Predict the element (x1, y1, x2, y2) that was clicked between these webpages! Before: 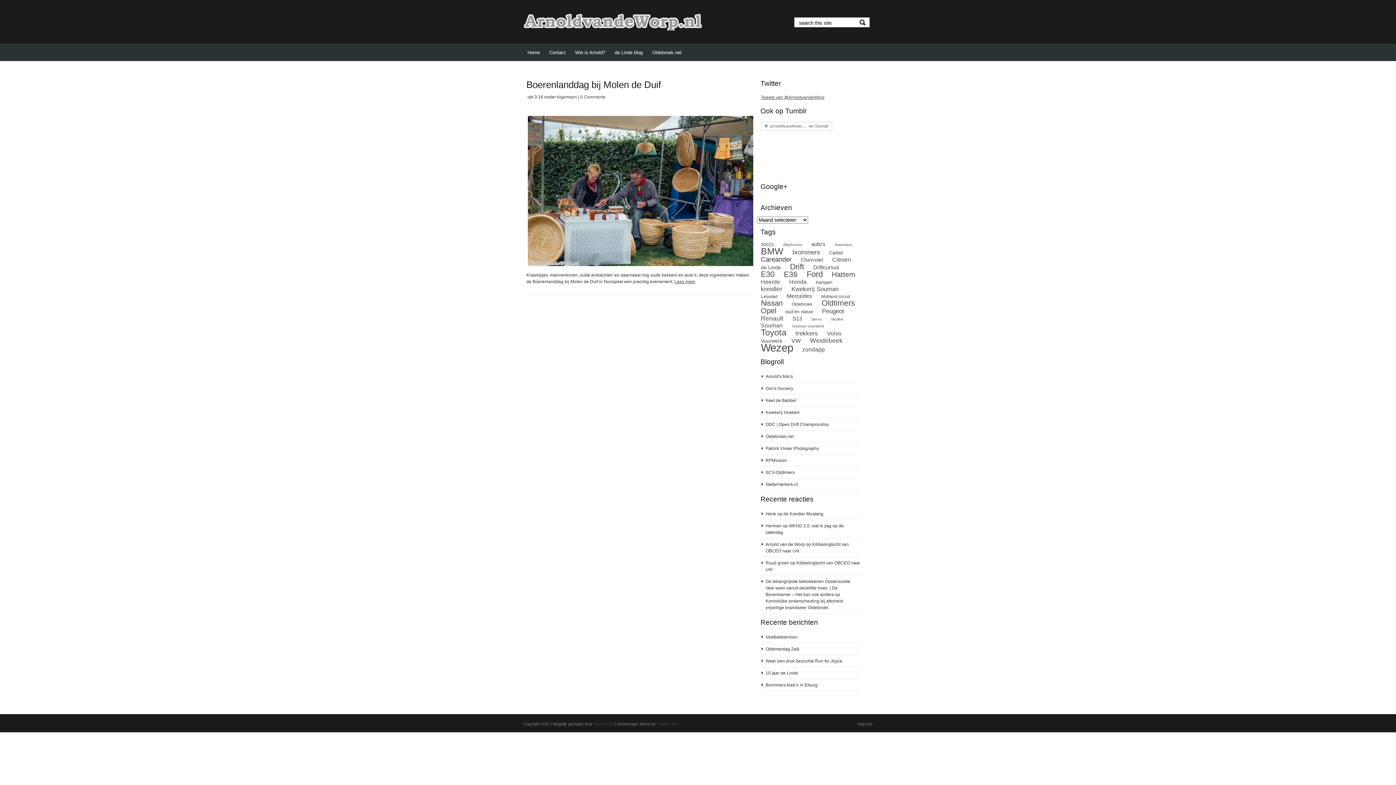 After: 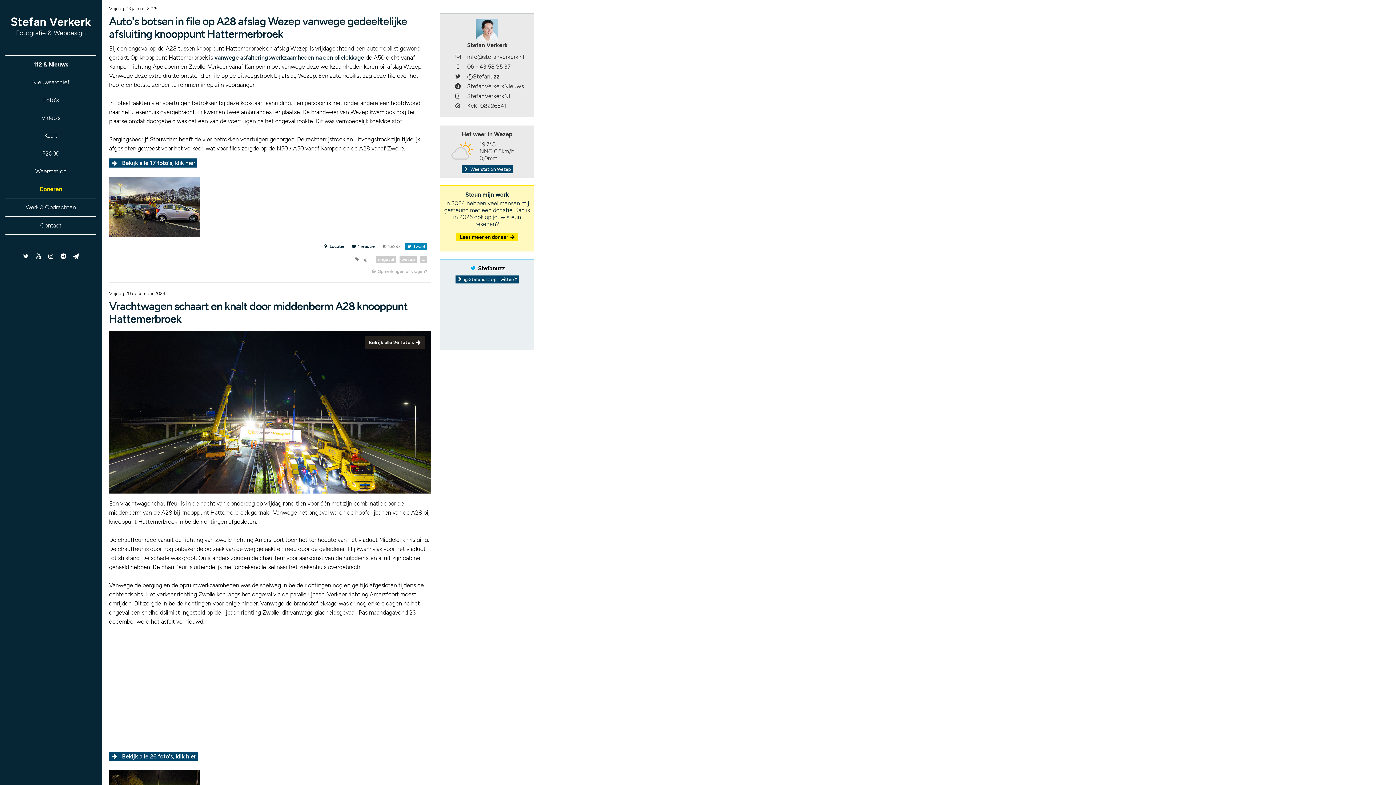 Action: bbox: (765, 482, 798, 487) label: StefanVerkerk.nl